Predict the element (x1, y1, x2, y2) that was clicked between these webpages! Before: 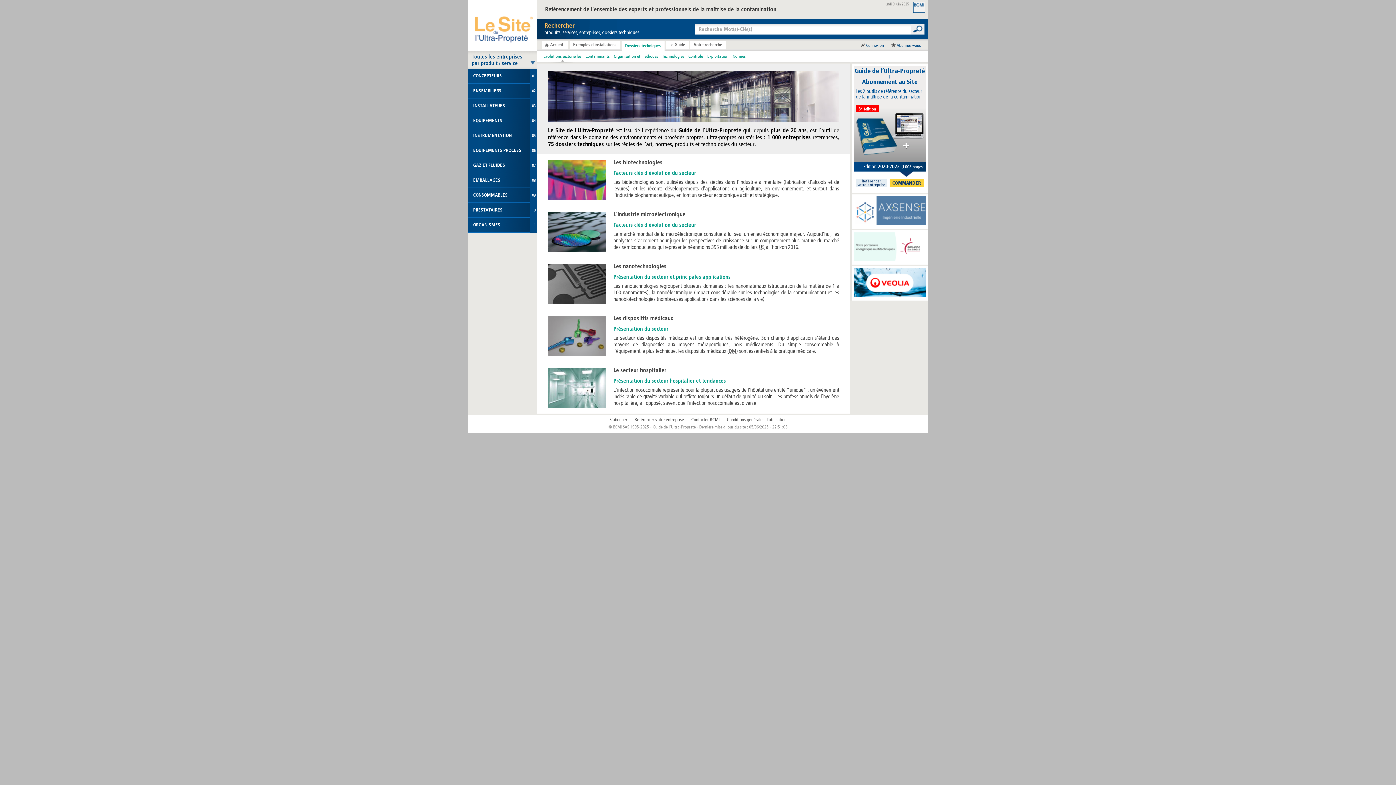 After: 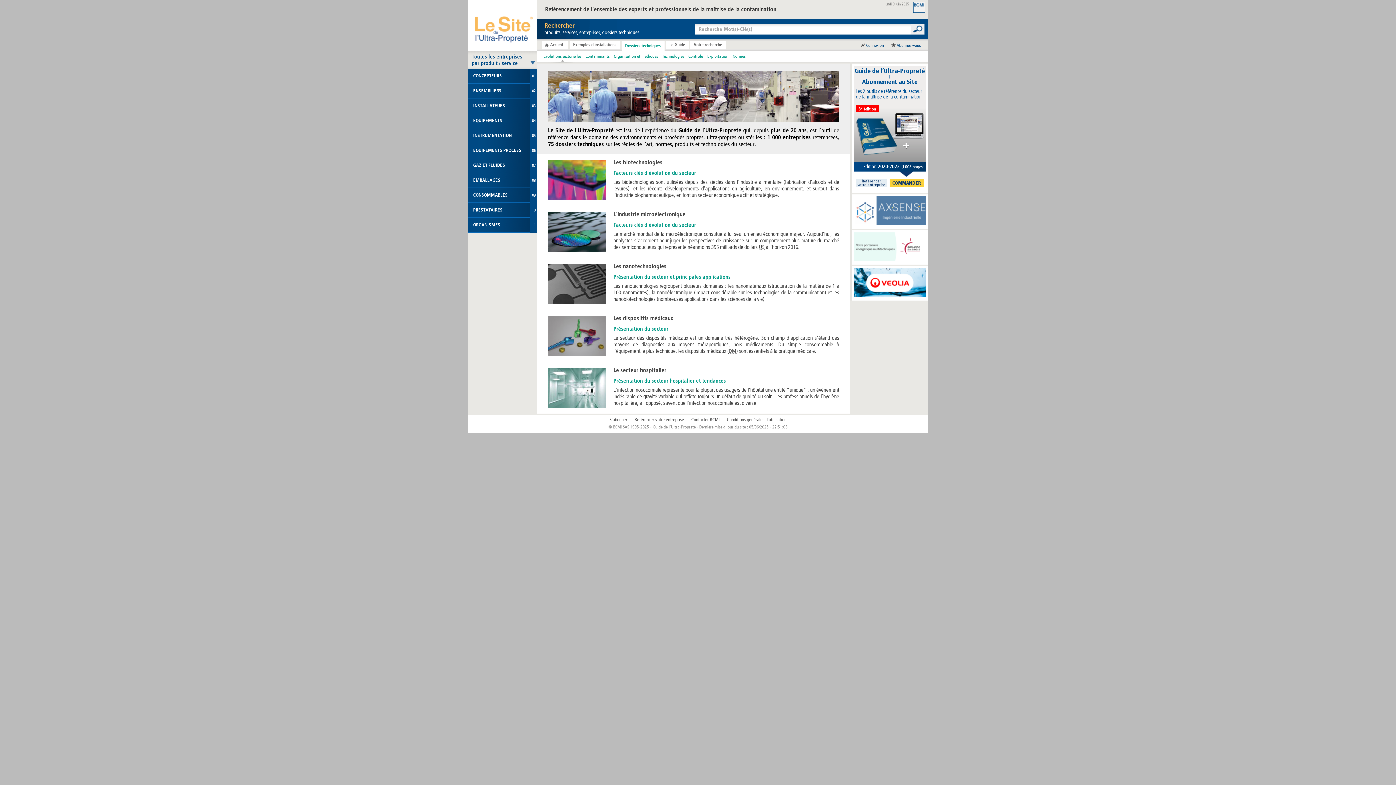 Action: label: Evolutions sectorielles bbox: (541, 50, 583, 63)